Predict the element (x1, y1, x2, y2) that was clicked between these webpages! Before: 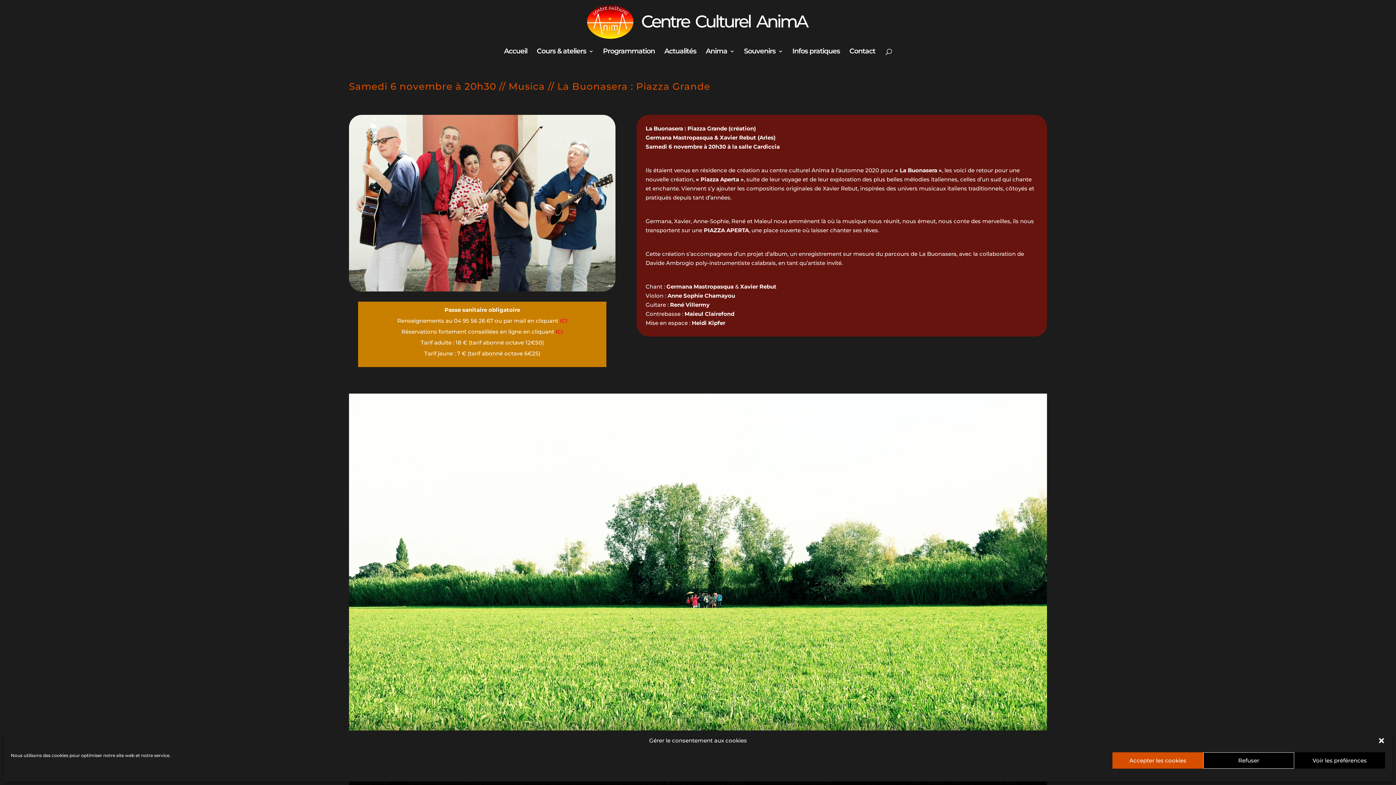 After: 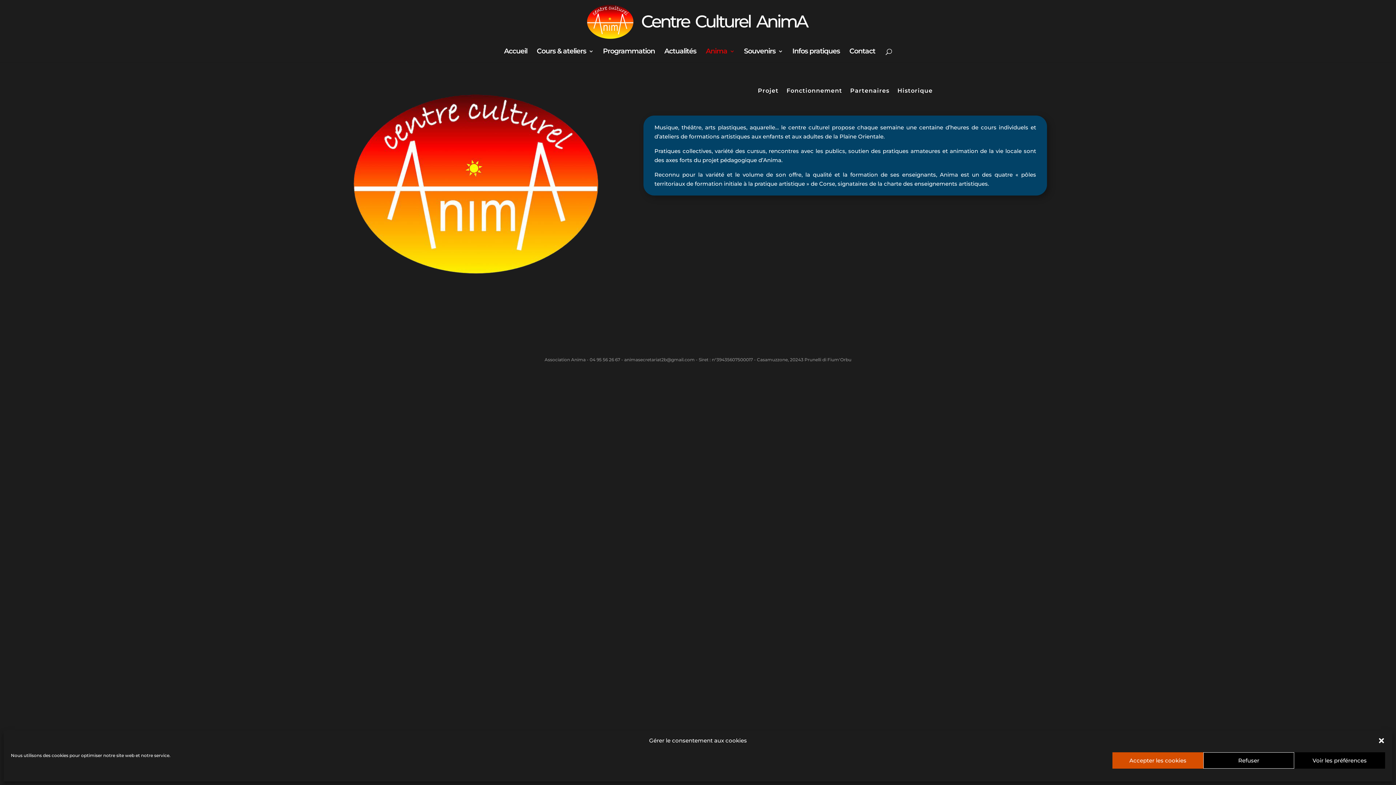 Action: label: Anima bbox: (706, 48, 734, 62)